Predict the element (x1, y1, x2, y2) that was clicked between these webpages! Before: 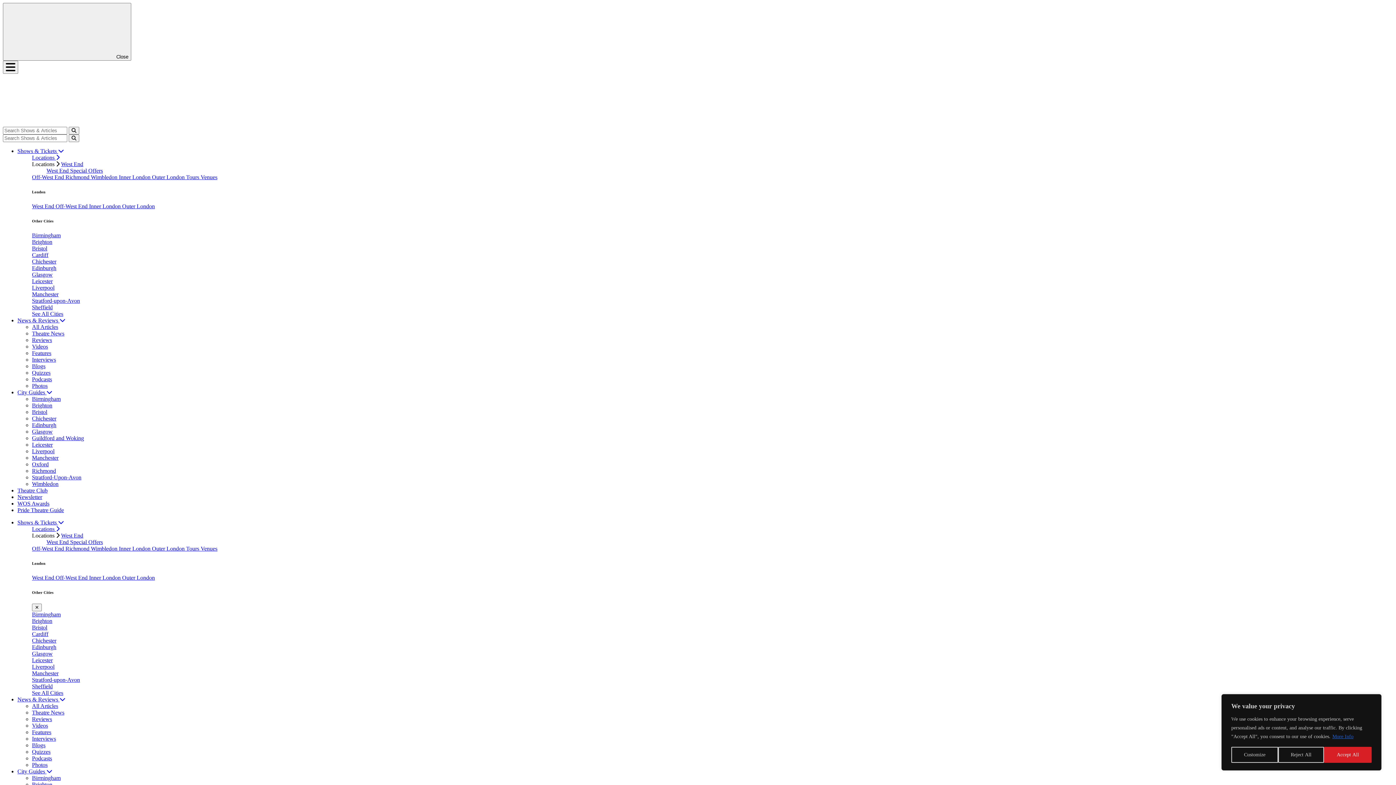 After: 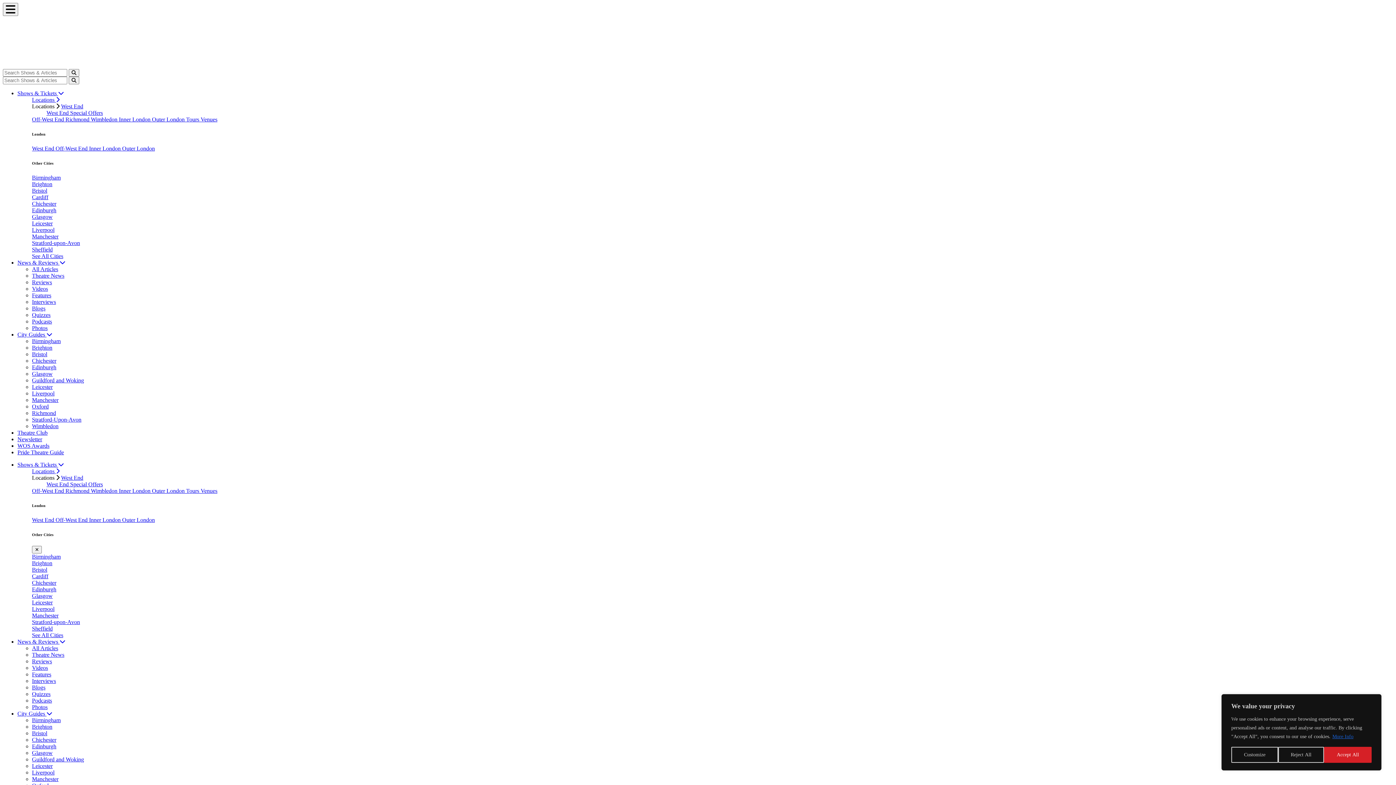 Action: bbox: (32, 755, 52, 761) label: Podcasts